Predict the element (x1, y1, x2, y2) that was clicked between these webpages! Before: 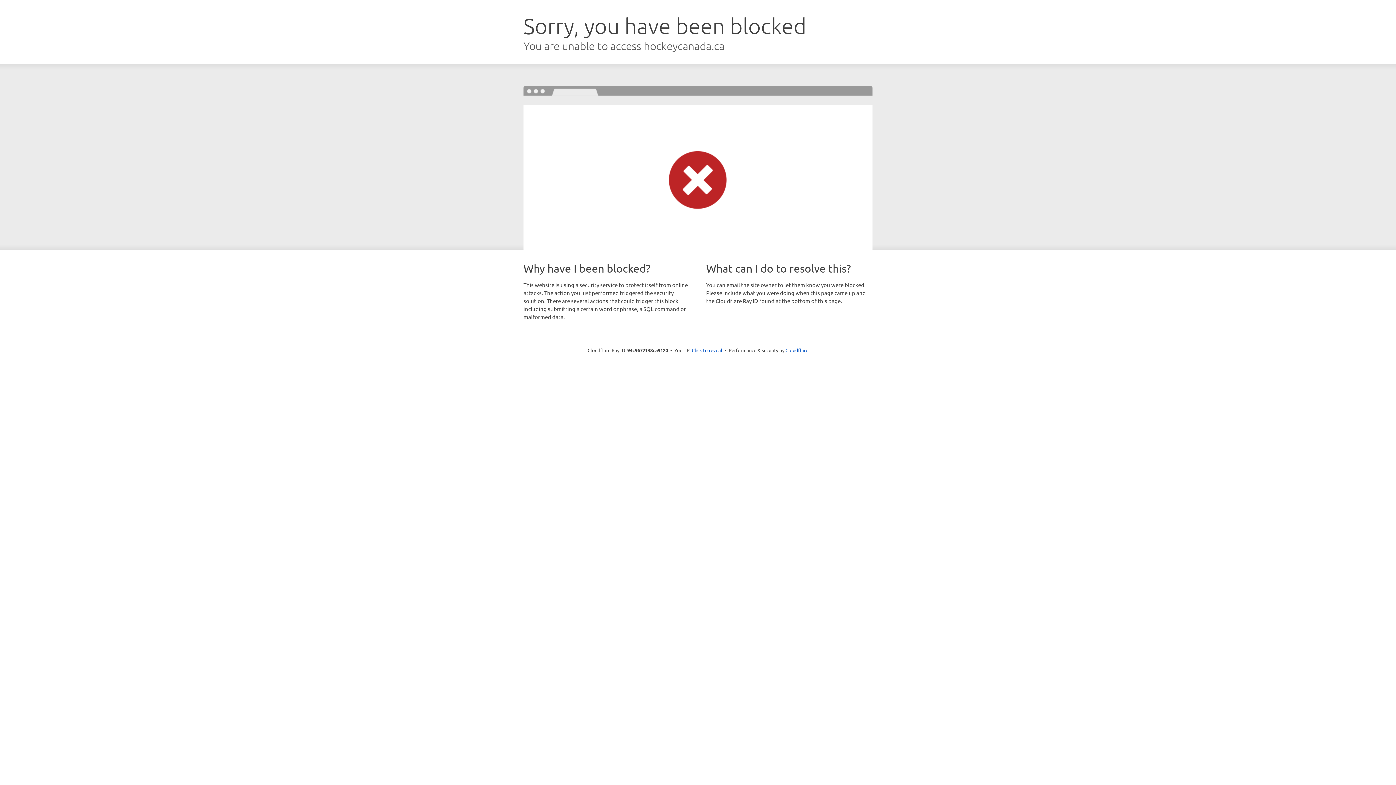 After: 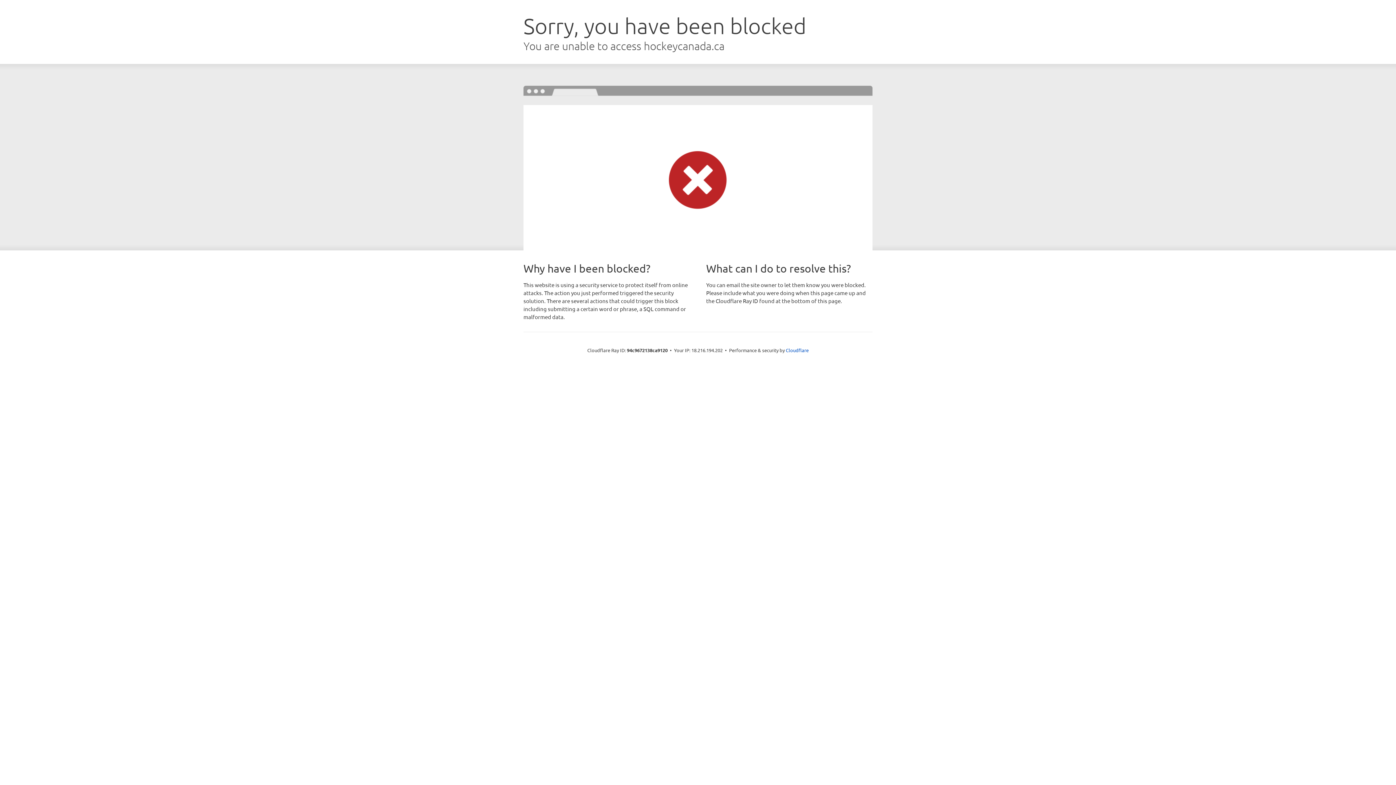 Action: bbox: (692, 346, 722, 353) label: Click to reveal